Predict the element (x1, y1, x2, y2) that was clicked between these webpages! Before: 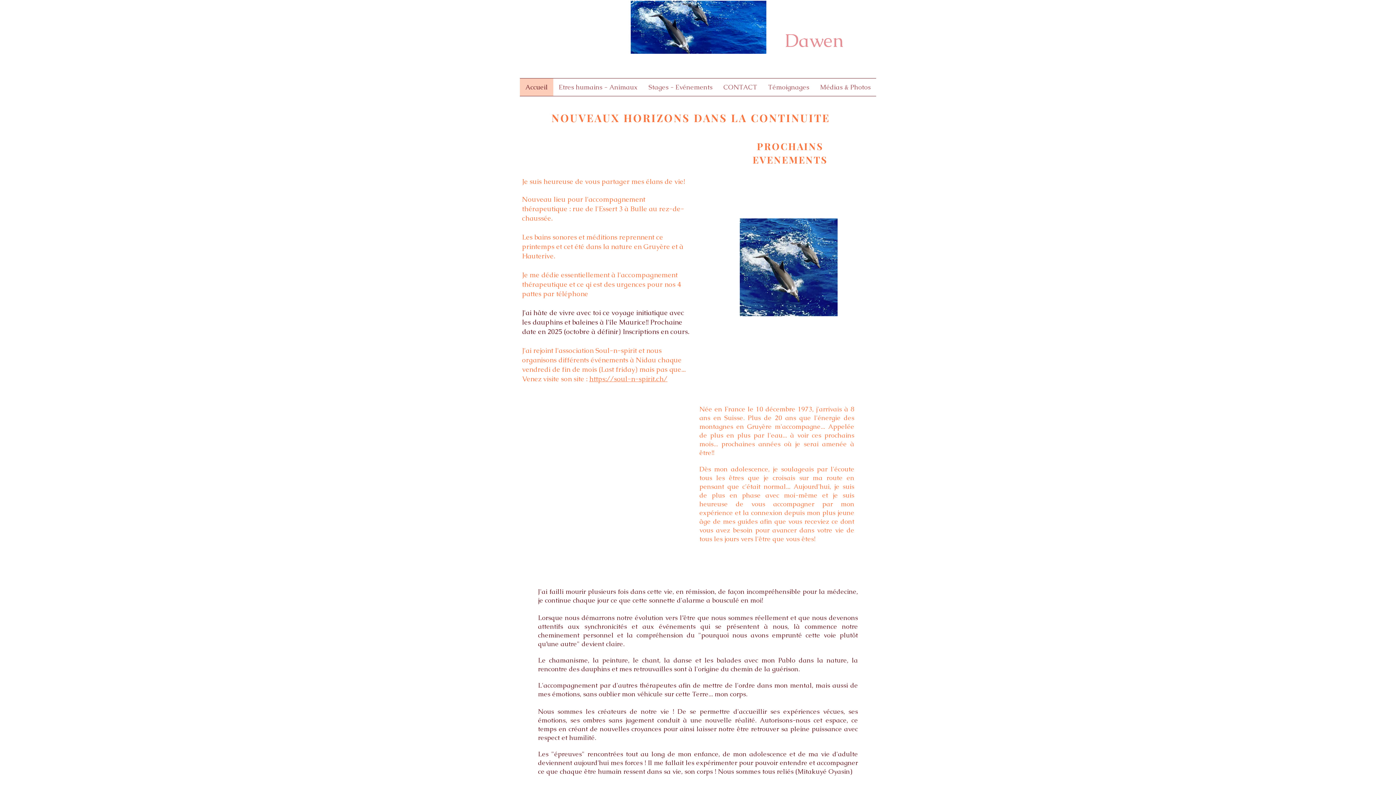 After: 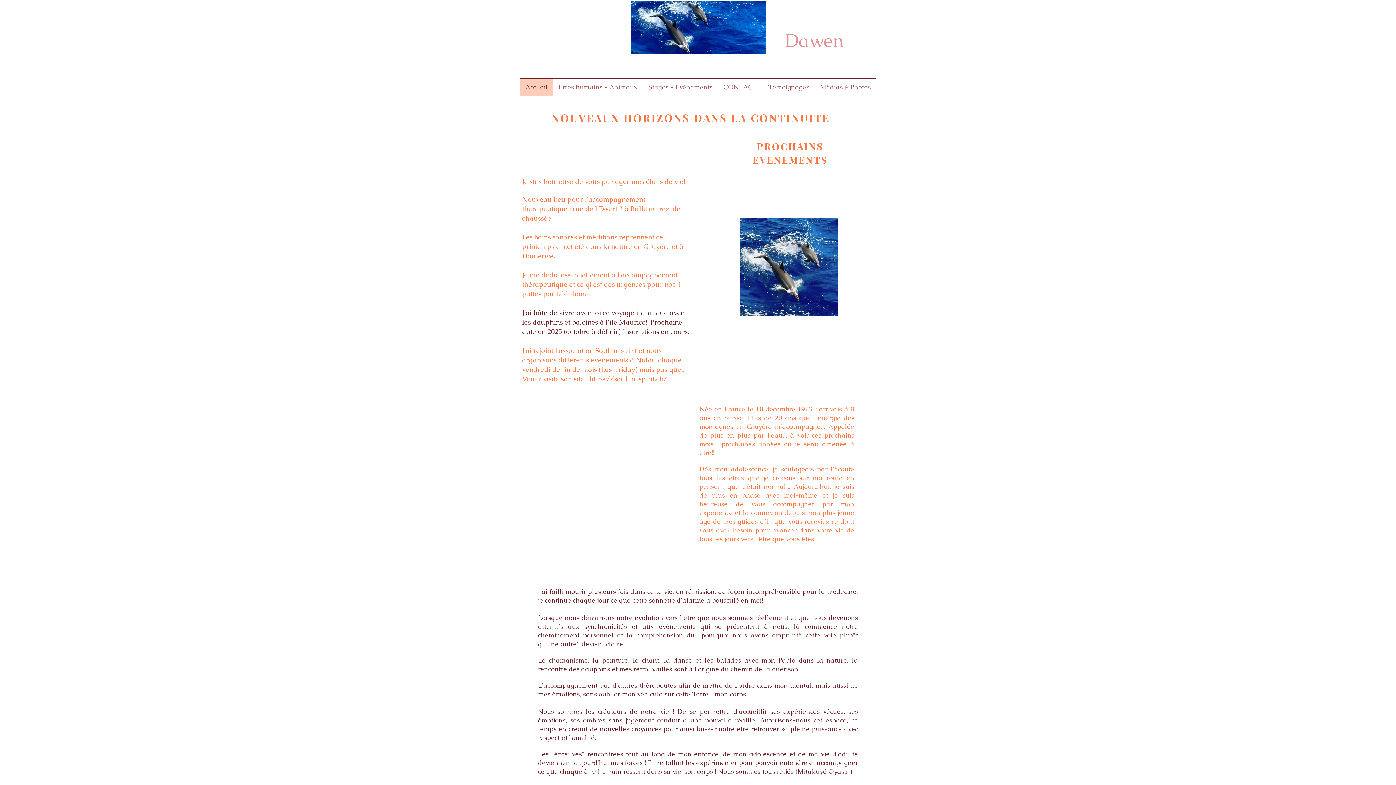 Action: label: Accueil bbox: (520, 78, 553, 96)